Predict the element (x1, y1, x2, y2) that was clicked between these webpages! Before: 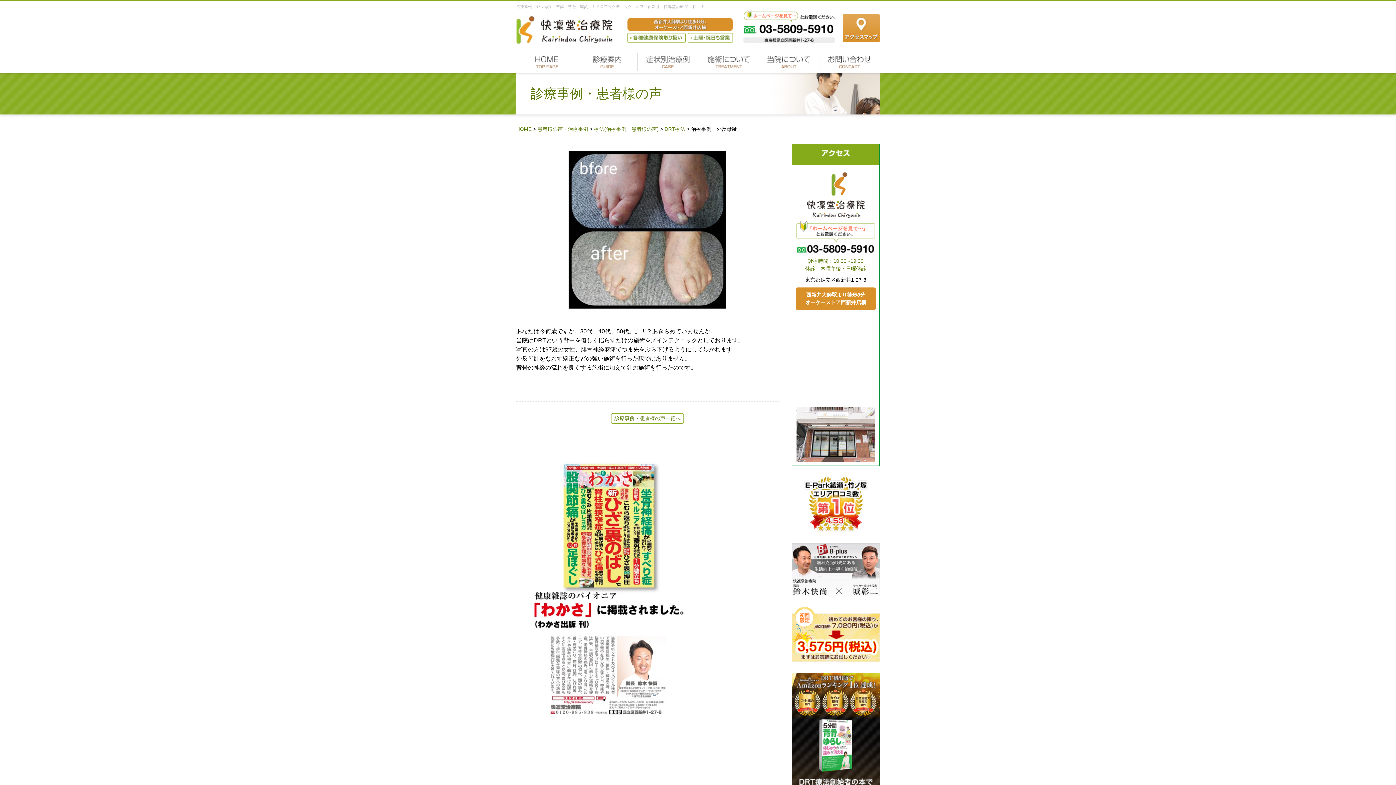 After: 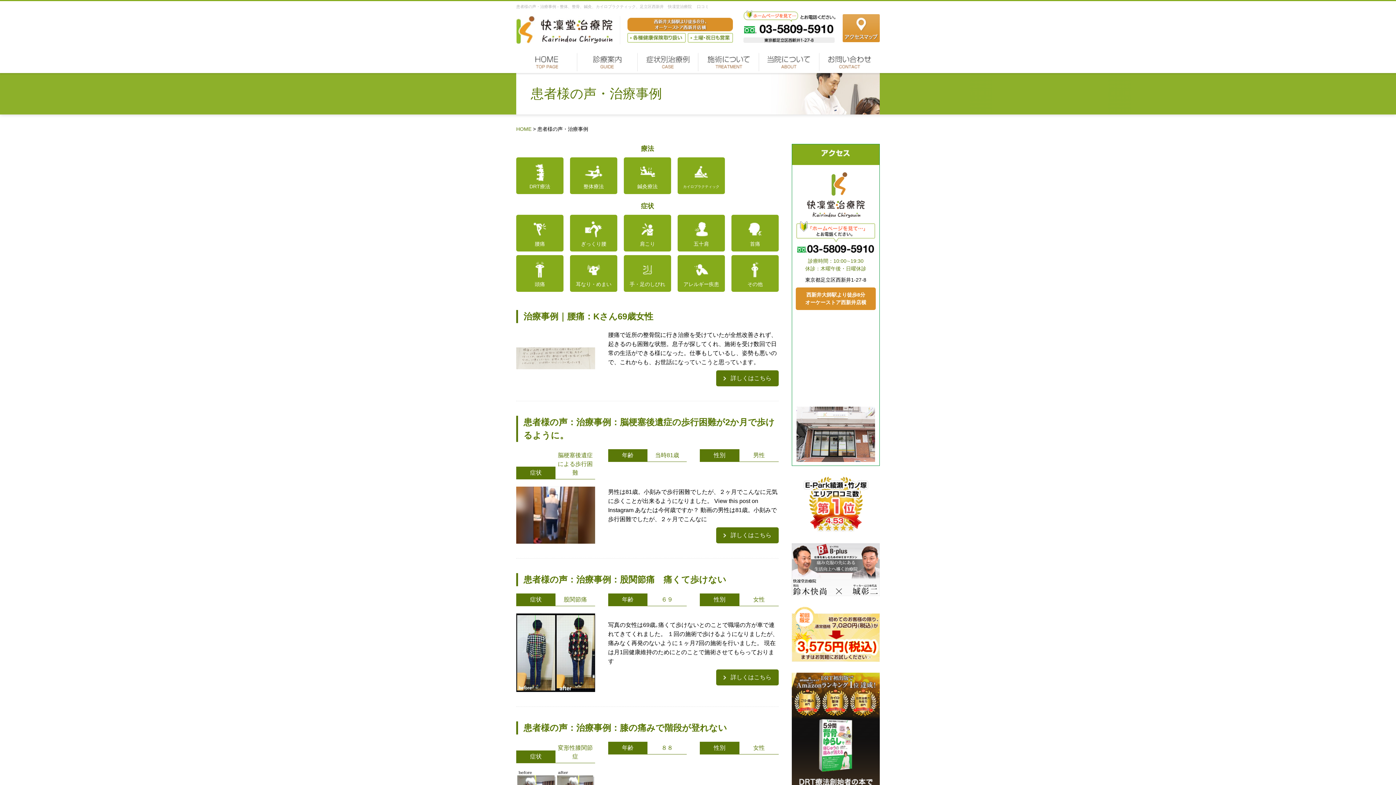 Action: label: 患者様の声・治療事例 bbox: (537, 126, 588, 132)